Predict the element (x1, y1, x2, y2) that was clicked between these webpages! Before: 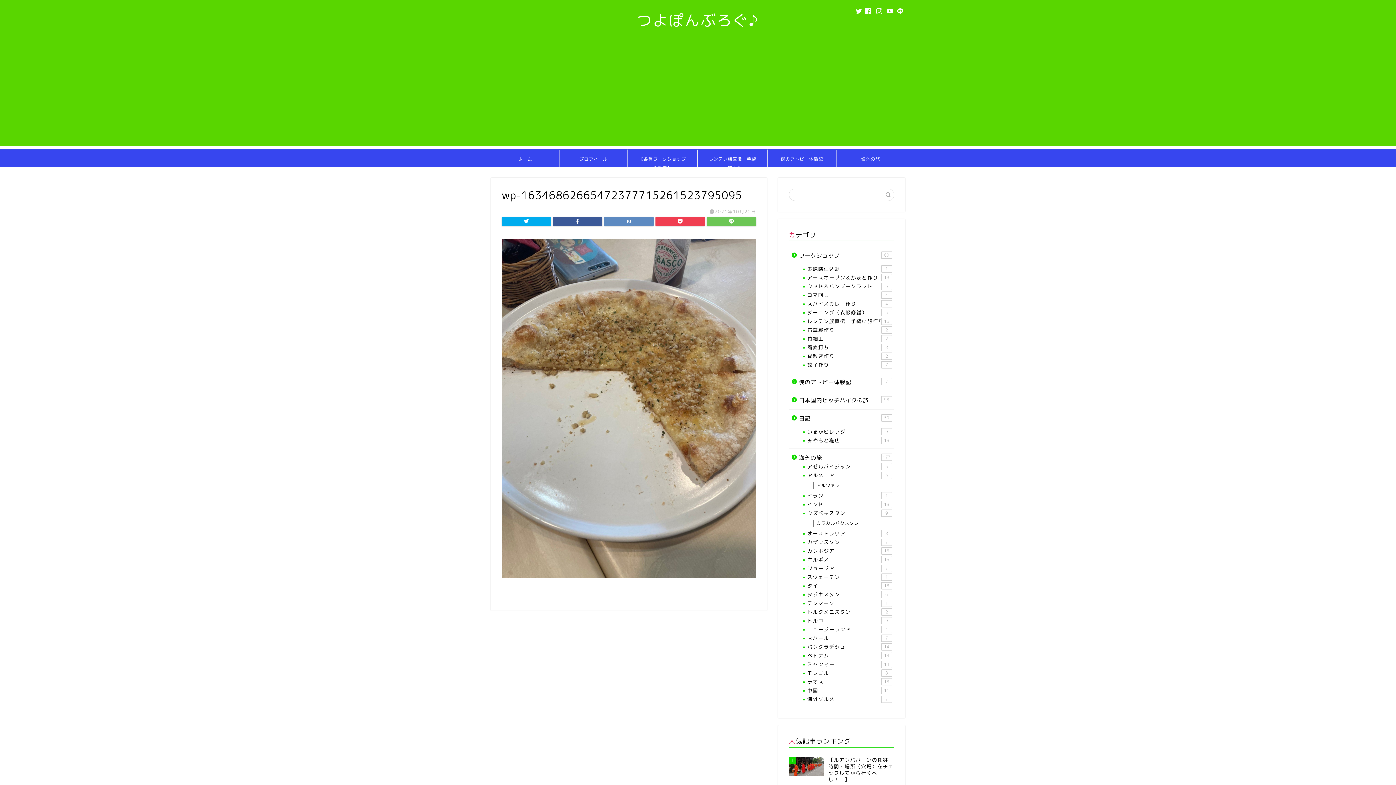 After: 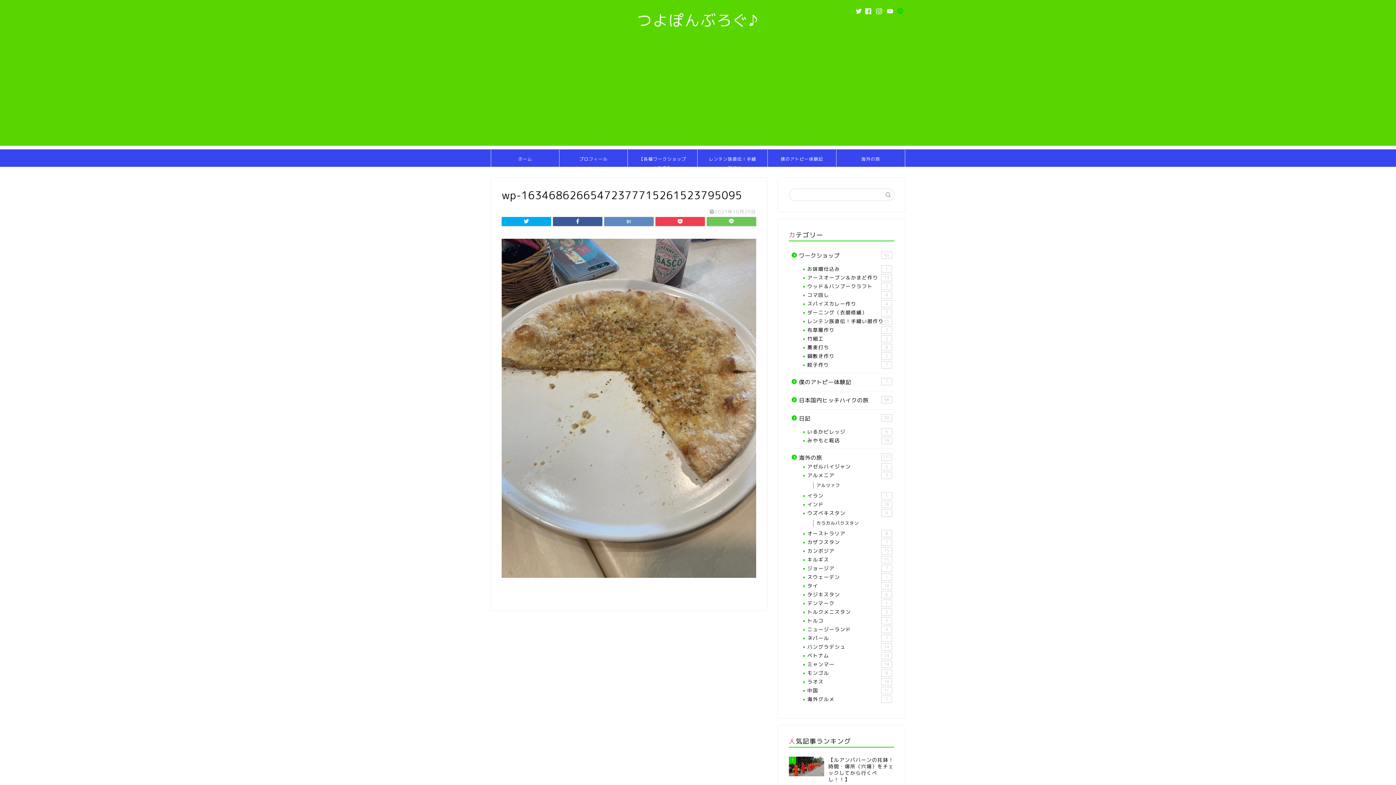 Action: bbox: (897, 8, 904, 14)